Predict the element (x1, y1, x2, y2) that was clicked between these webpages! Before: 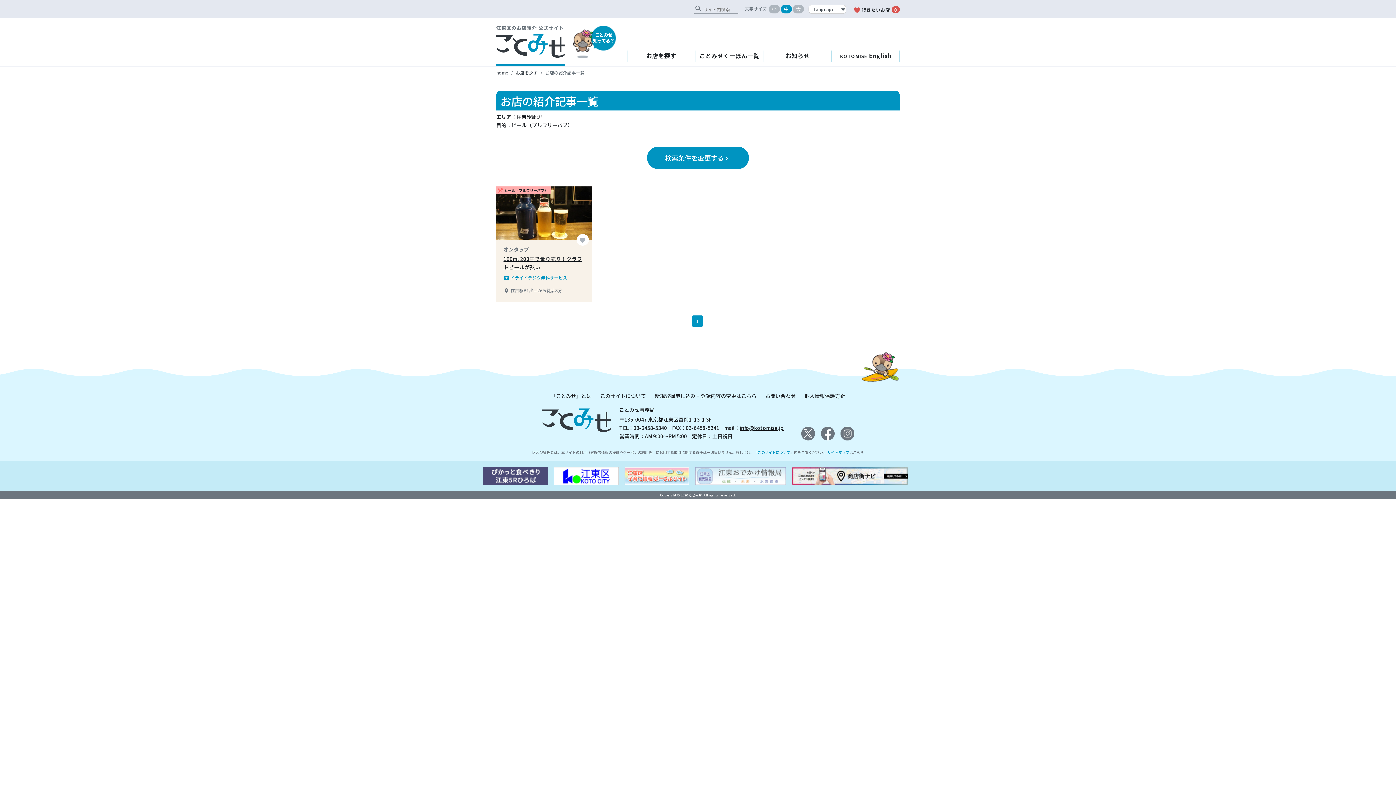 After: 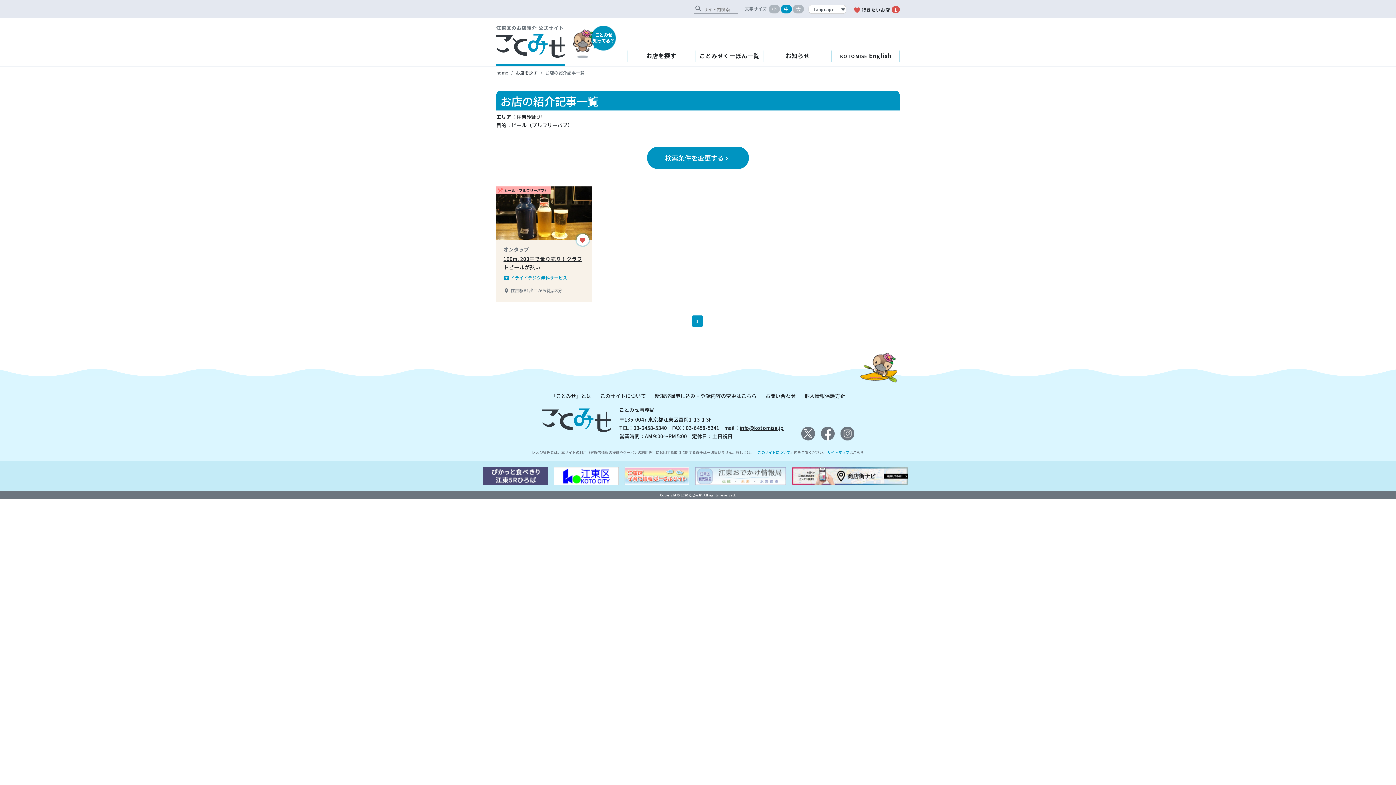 Action: label: favorite bbox: (576, 234, 588, 245)